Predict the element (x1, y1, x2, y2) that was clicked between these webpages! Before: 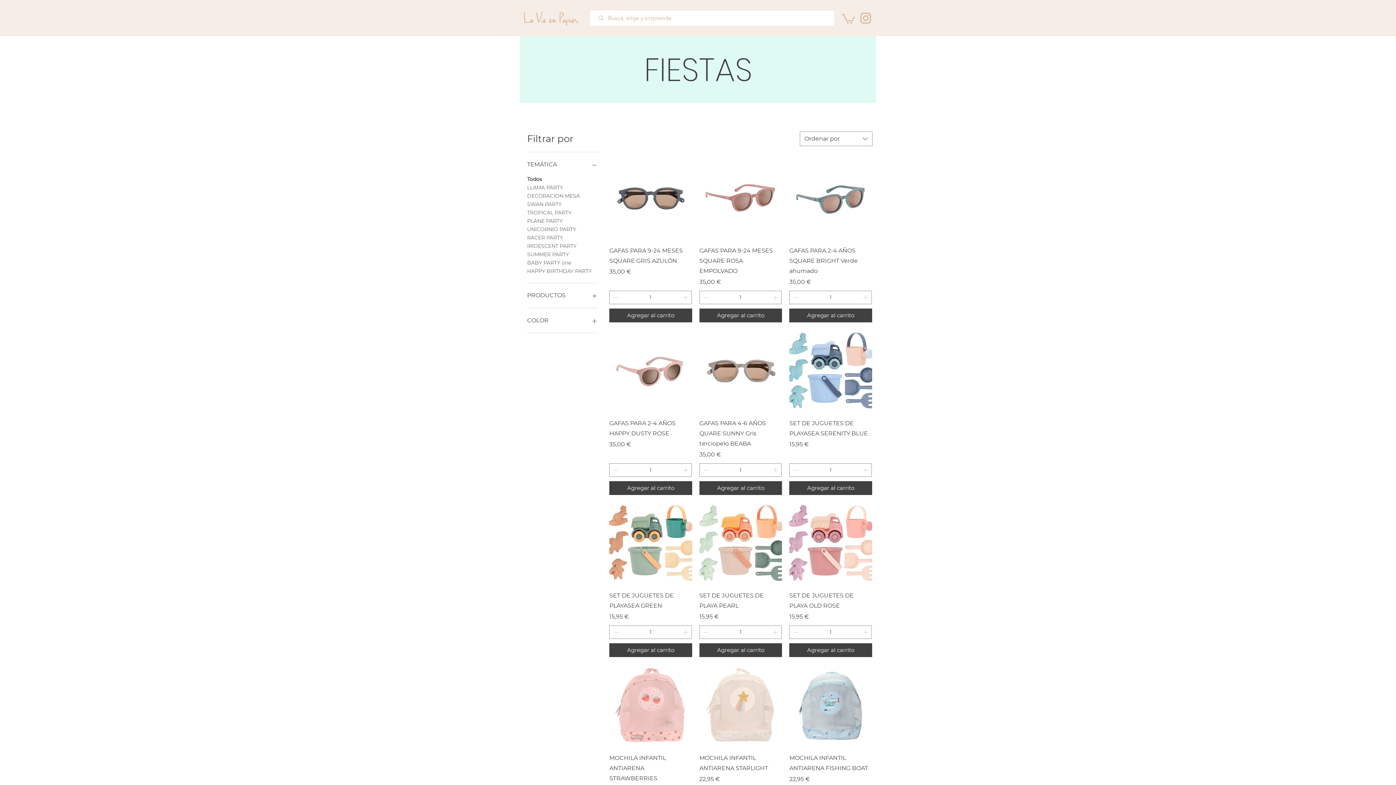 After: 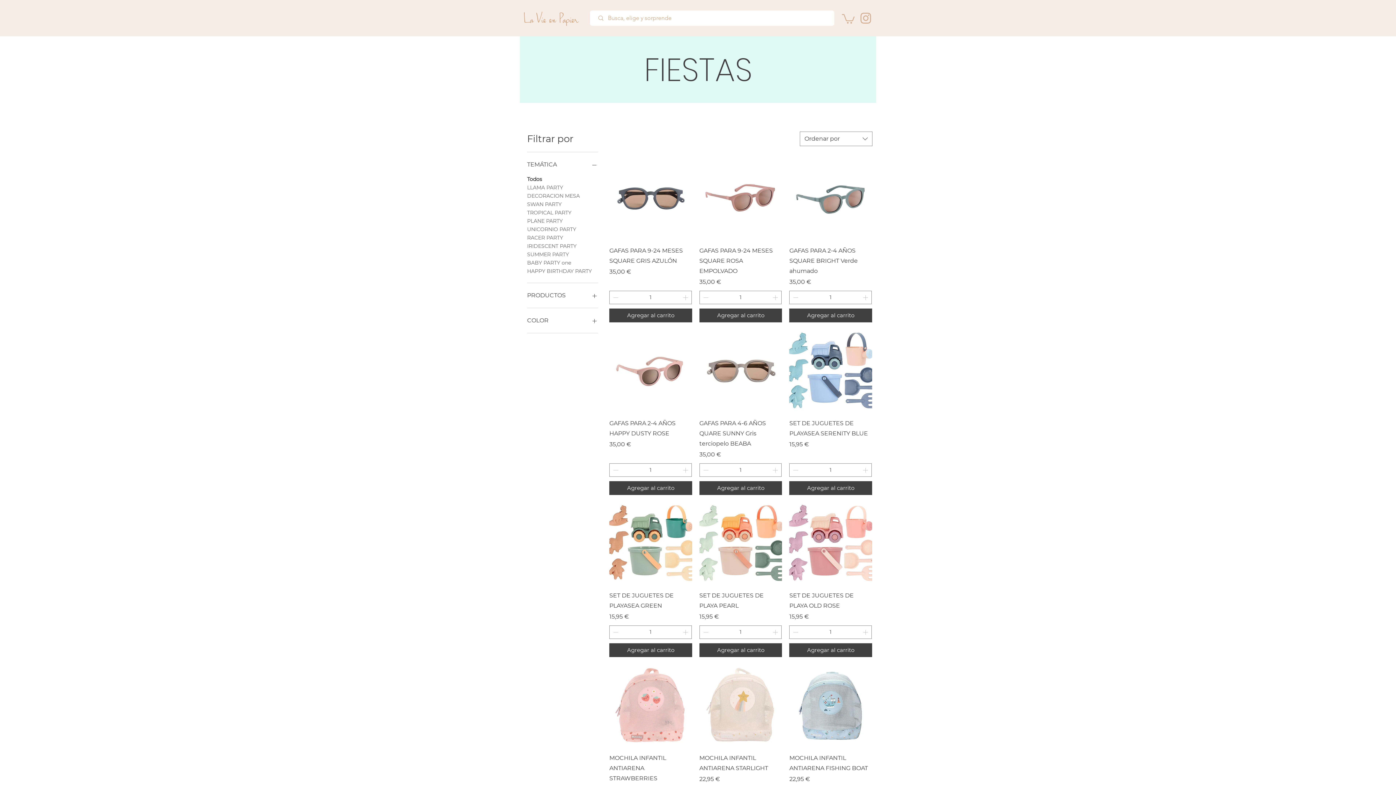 Action: bbox: (527, 315, 598, 325) label: COLOR